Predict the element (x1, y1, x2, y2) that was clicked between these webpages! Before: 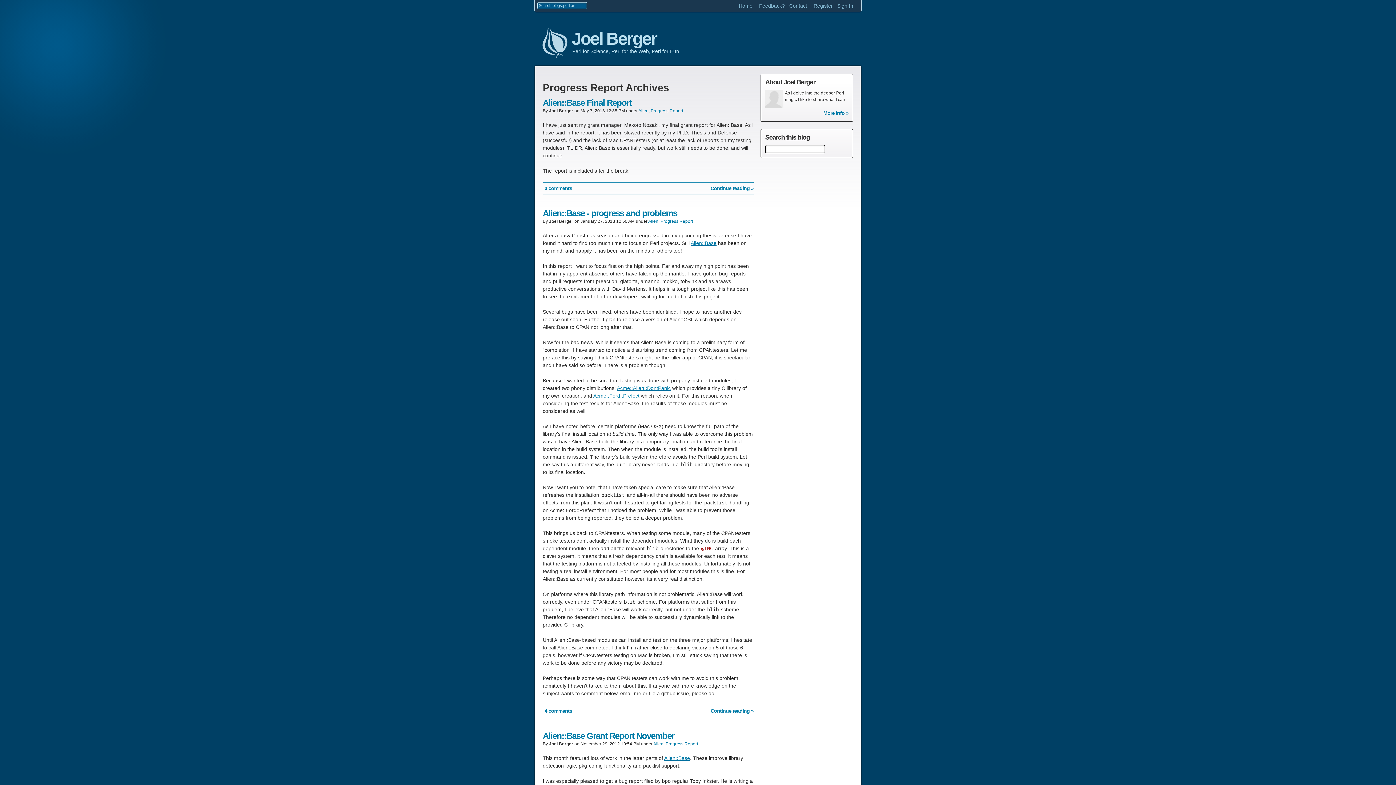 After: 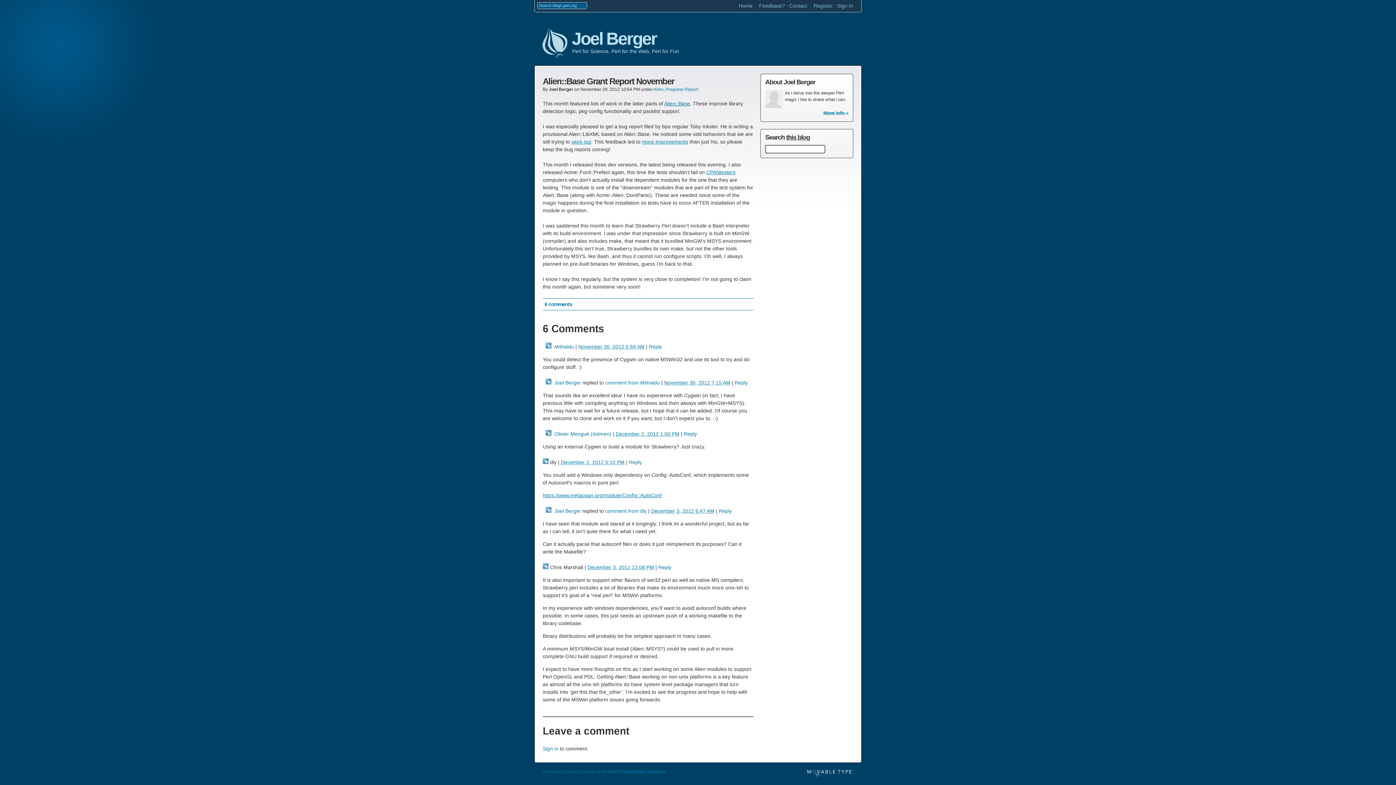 Action: label: Alien::Base Grant Report November bbox: (542, 731, 674, 741)